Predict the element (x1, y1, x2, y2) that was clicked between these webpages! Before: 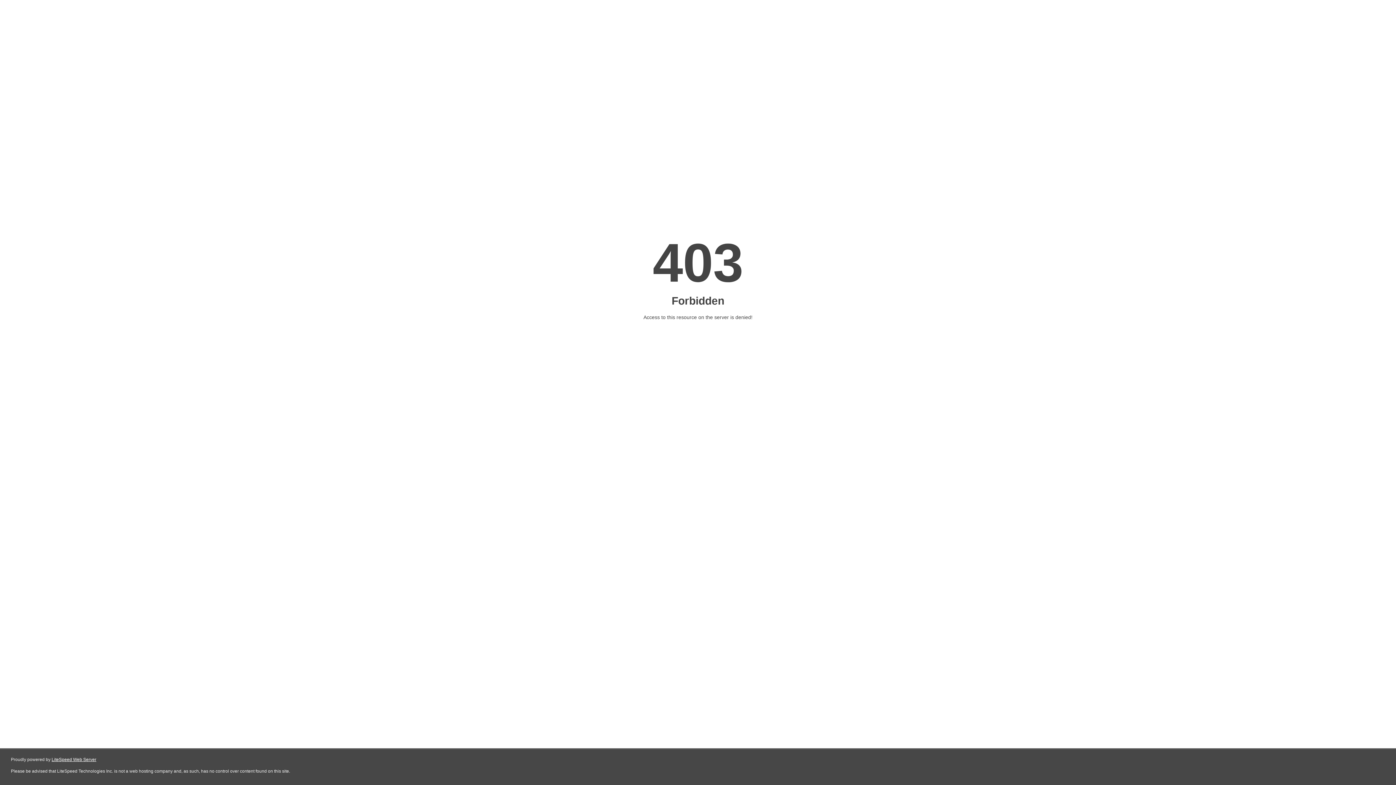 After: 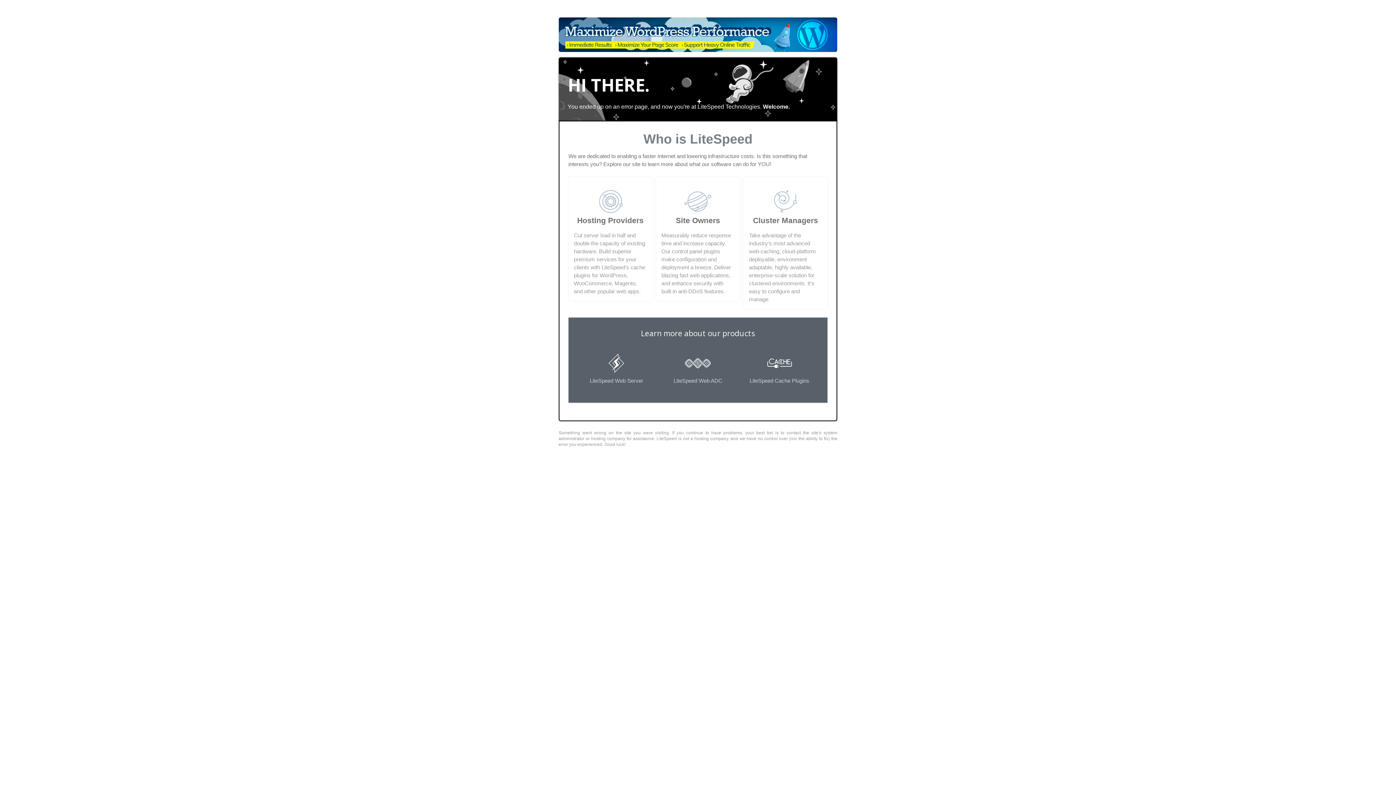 Action: label: LiteSpeed Web Server bbox: (51, 757, 96, 762)